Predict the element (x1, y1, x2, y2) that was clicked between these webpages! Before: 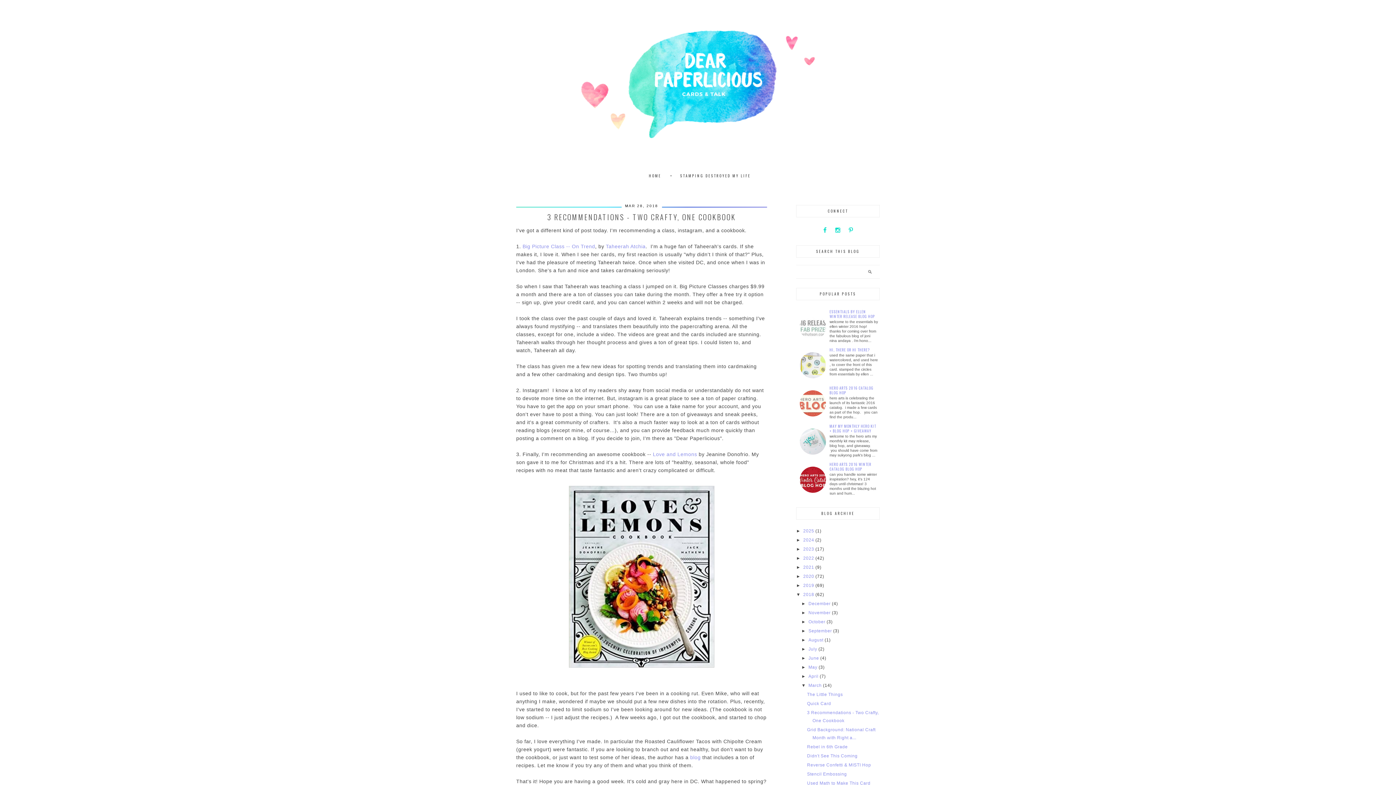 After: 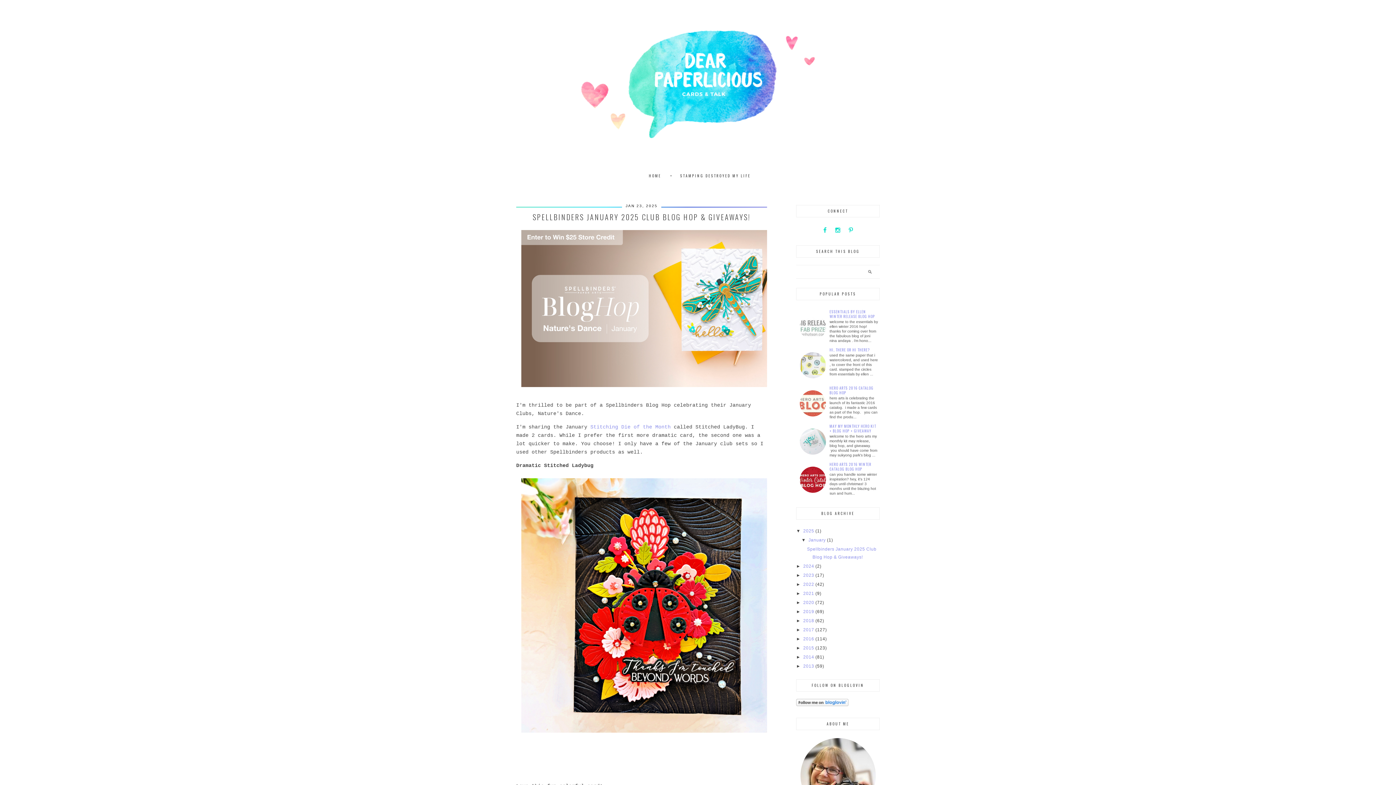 Action: label: 2025  bbox: (803, 528, 815, 533)